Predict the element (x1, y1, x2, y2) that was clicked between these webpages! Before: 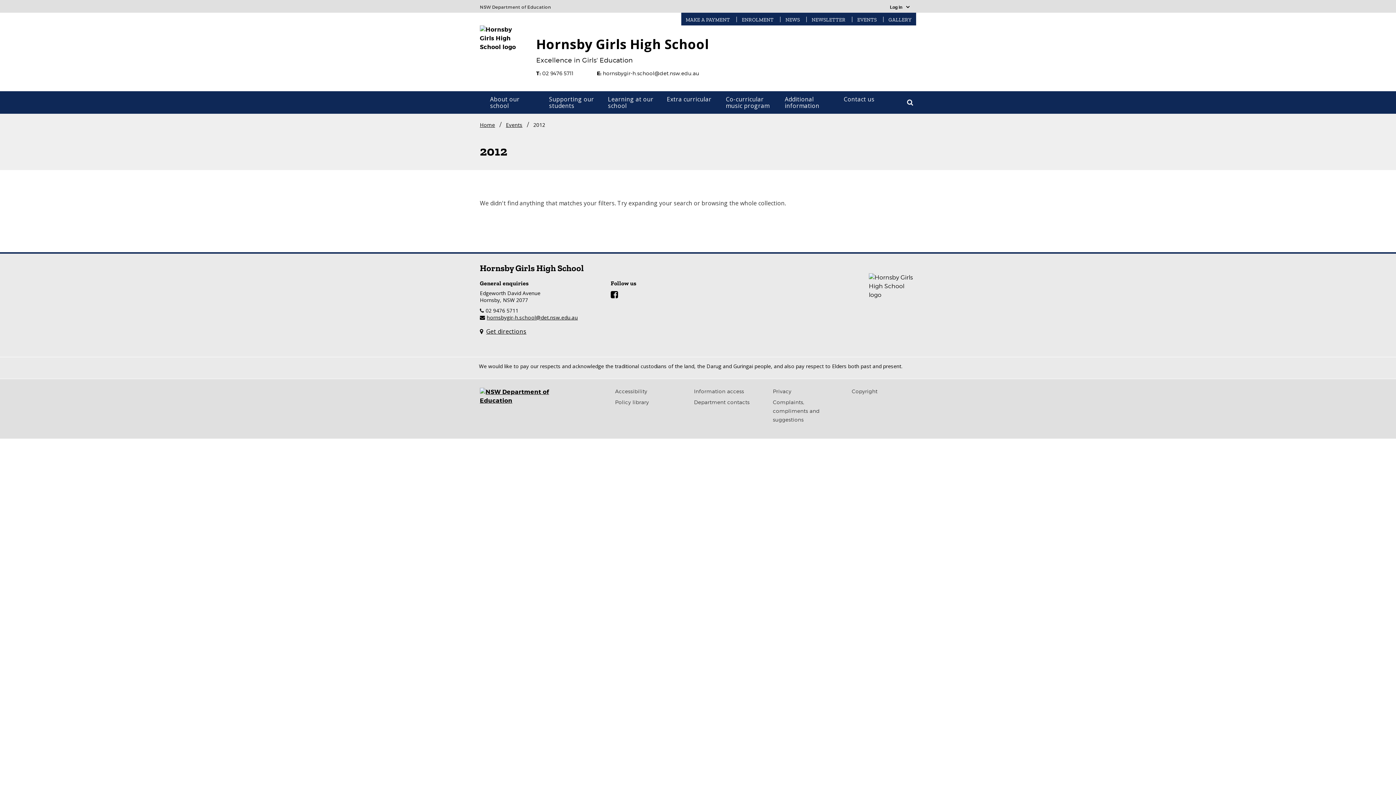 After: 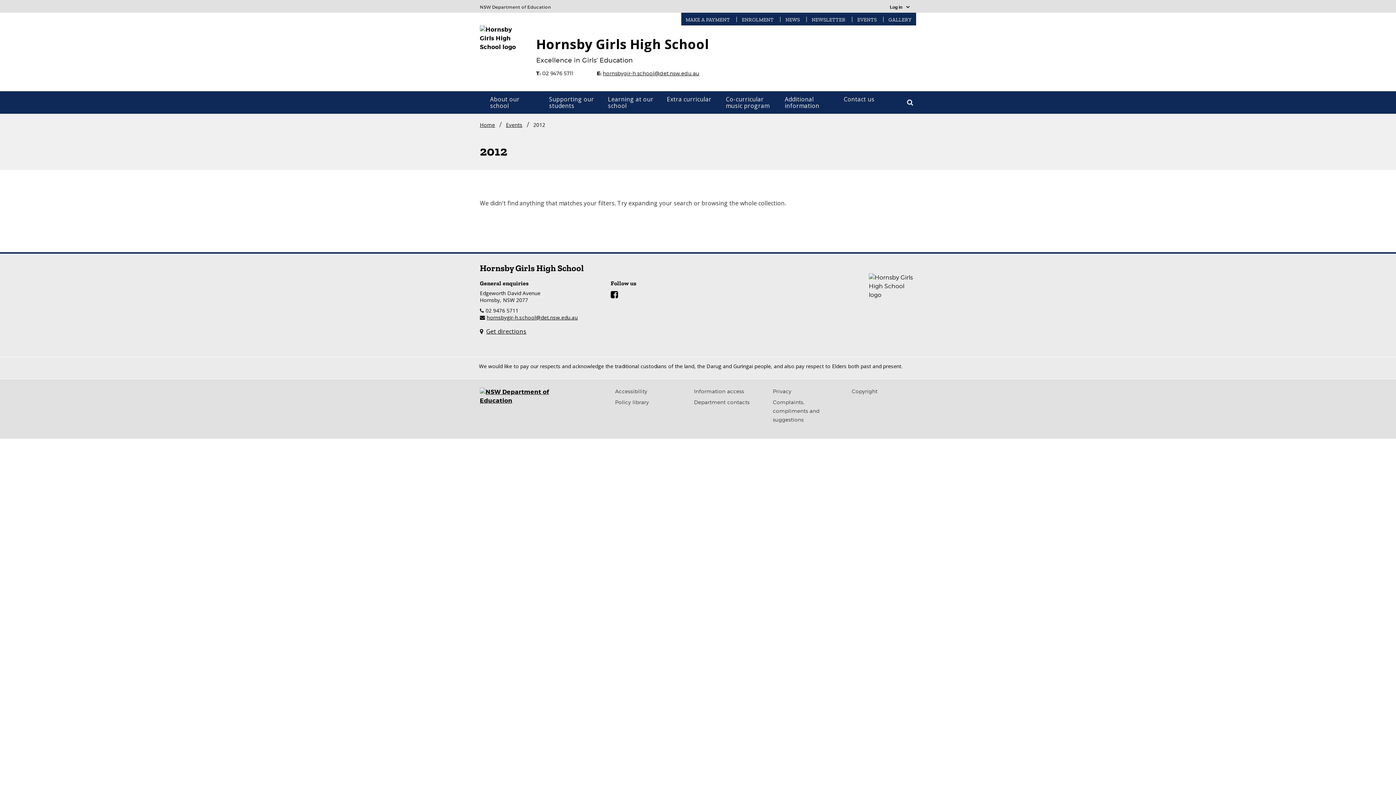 Action: bbox: (603, 70, 699, 76) label: hornsbygir-h.school@det.nsw.edu.au